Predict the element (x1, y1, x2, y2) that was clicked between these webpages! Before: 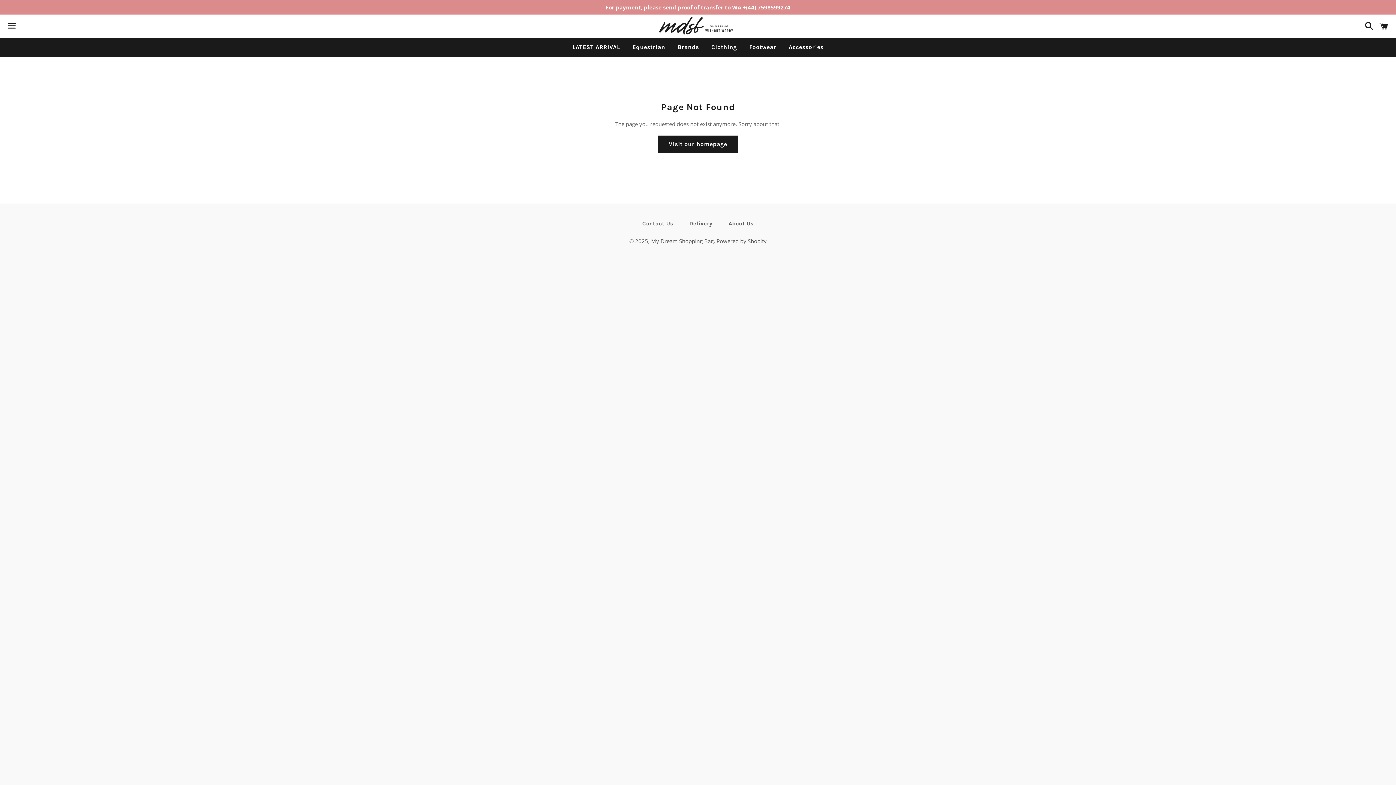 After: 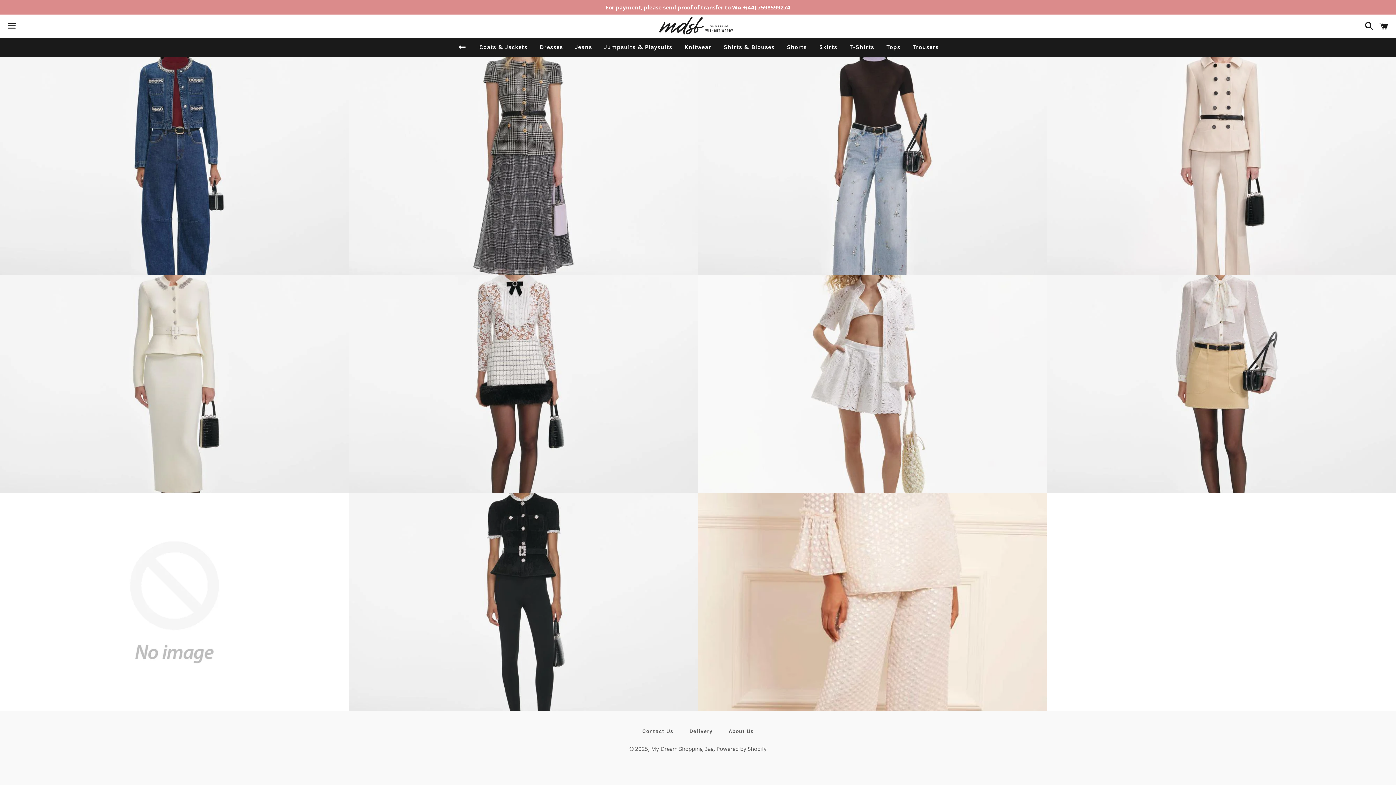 Action: label: Clothing bbox: (706, 38, 742, 56)